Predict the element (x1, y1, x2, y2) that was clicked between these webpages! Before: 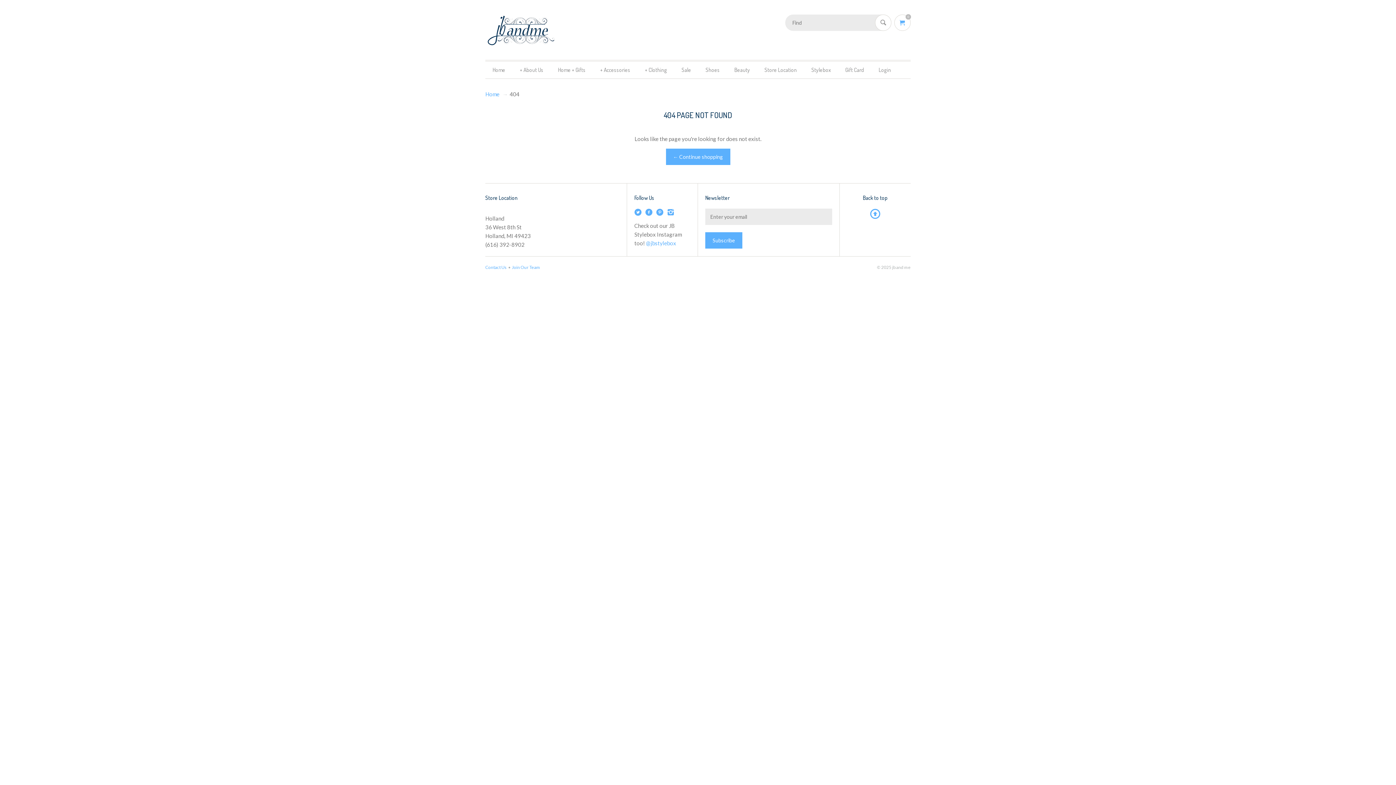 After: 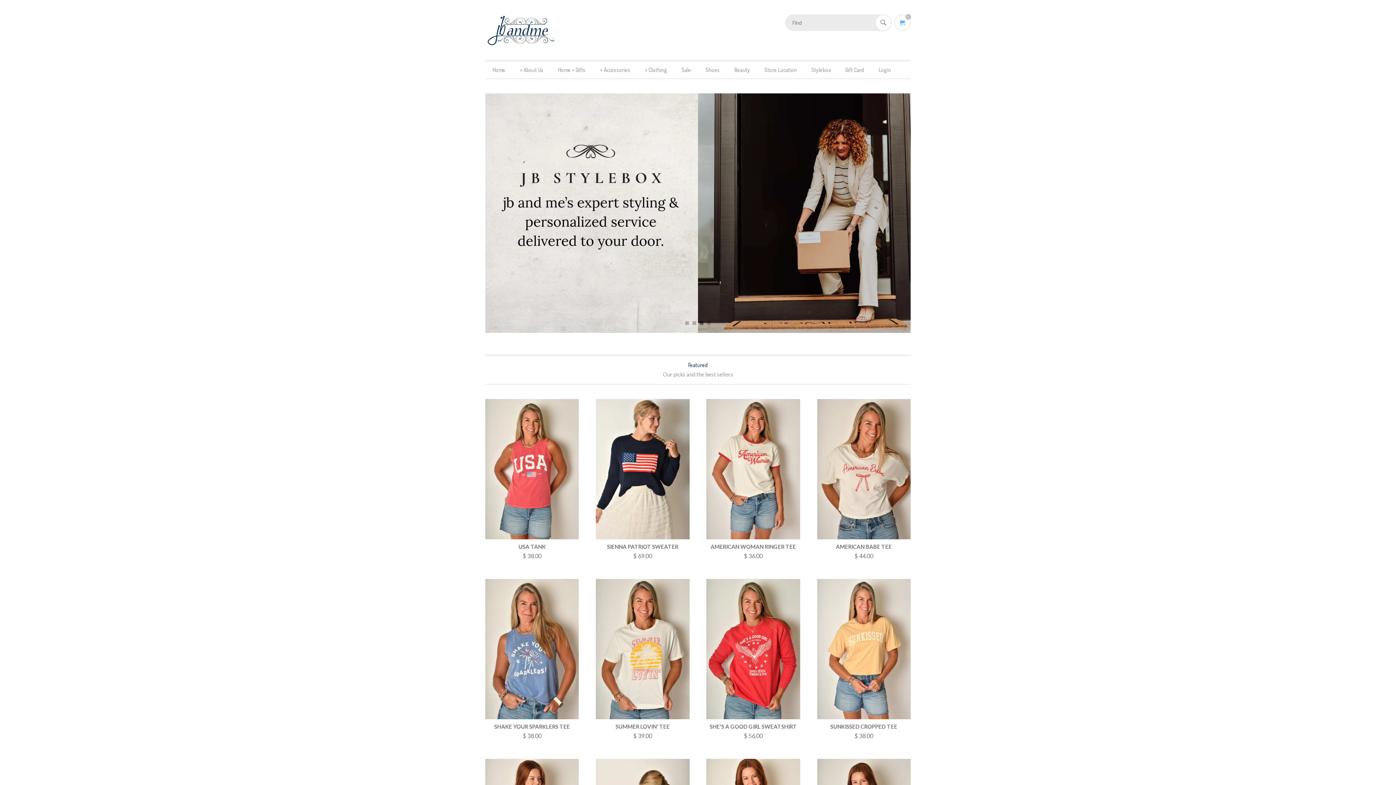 Action: label: Home bbox: (485, 90, 499, 97)